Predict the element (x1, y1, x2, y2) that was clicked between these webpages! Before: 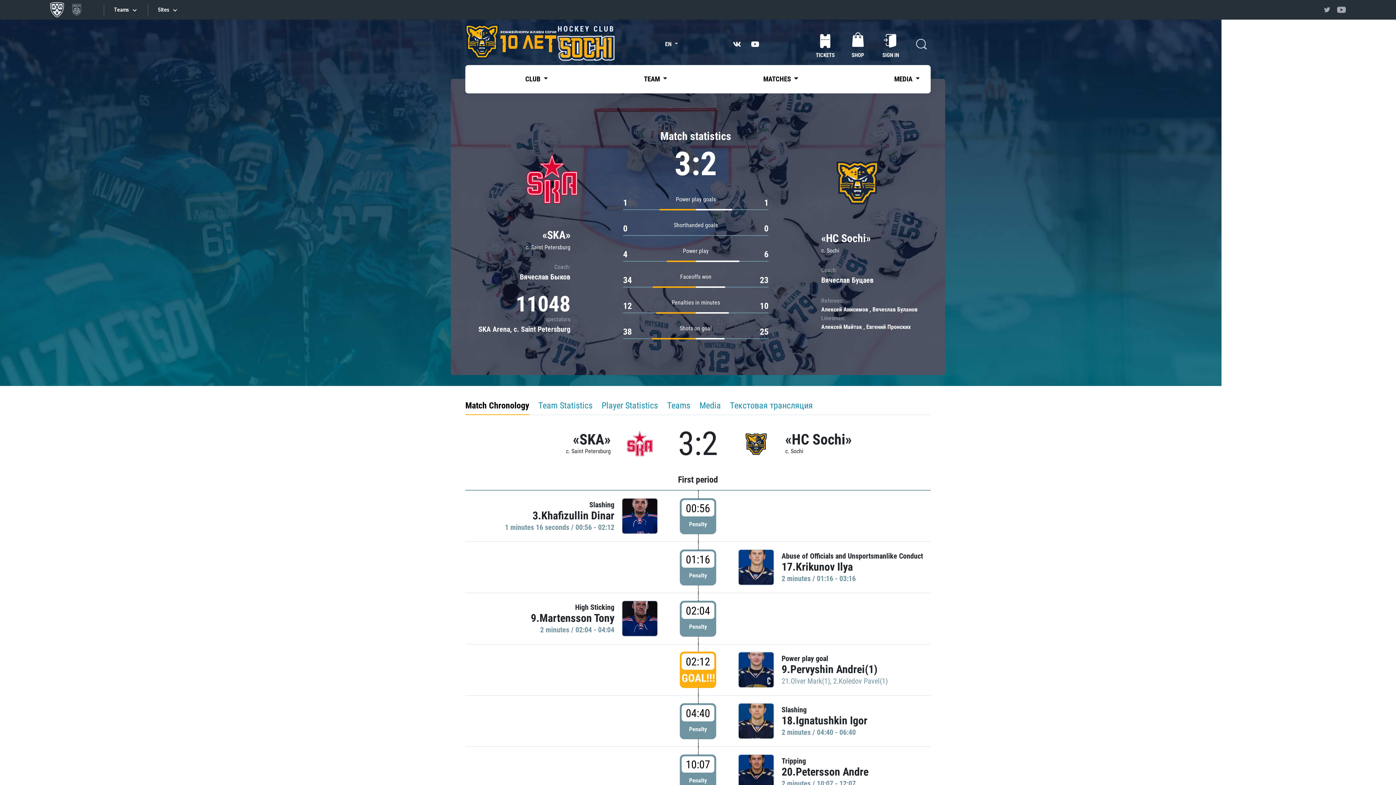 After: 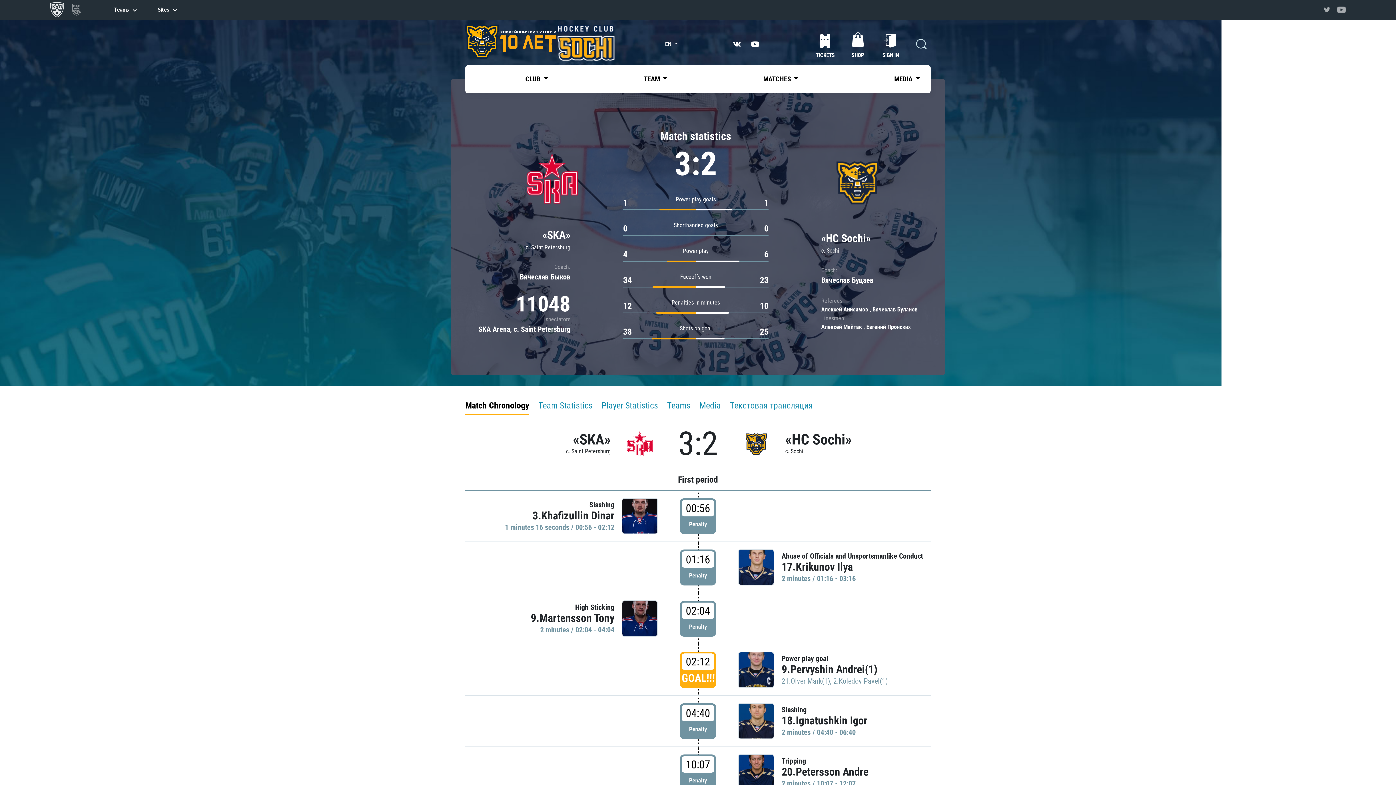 Action: bbox: (730, 36, 744, 51)